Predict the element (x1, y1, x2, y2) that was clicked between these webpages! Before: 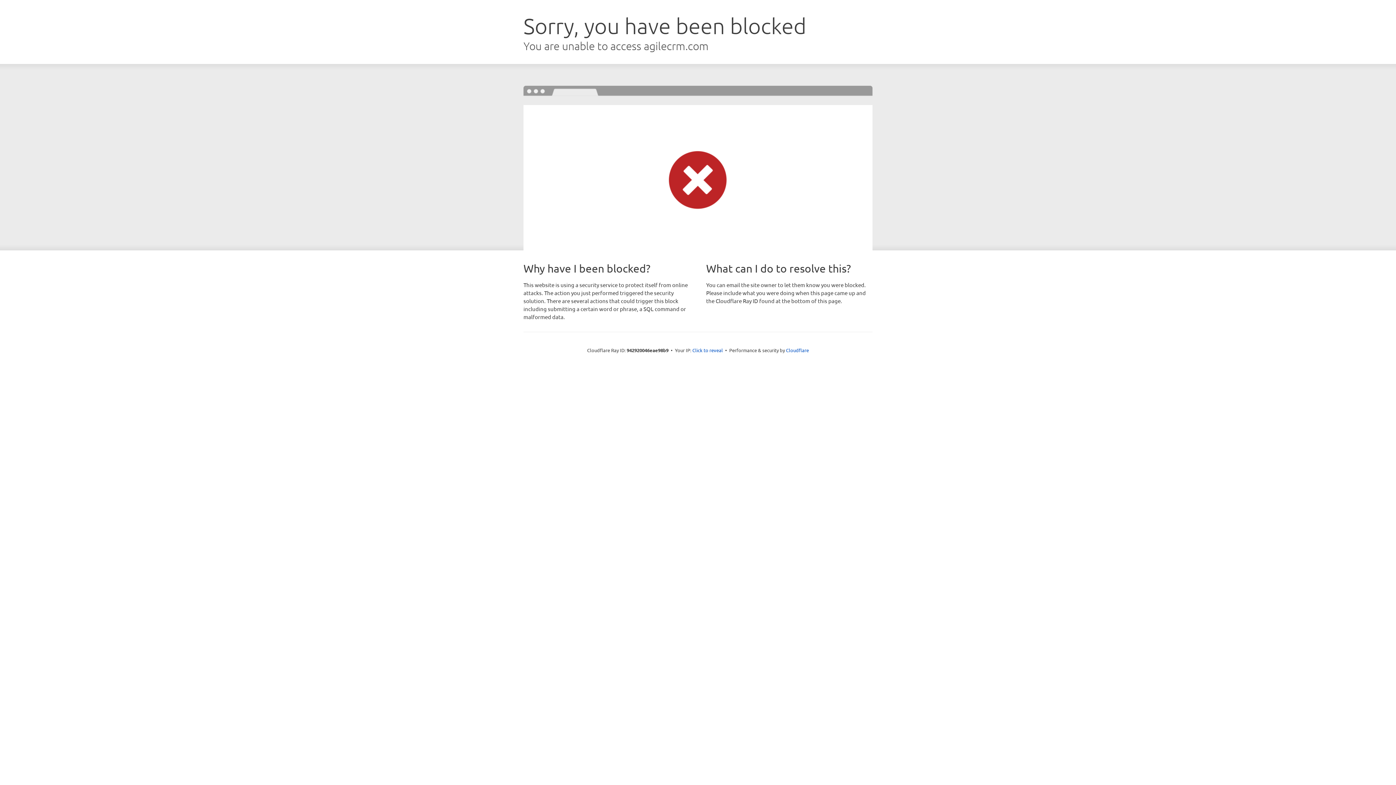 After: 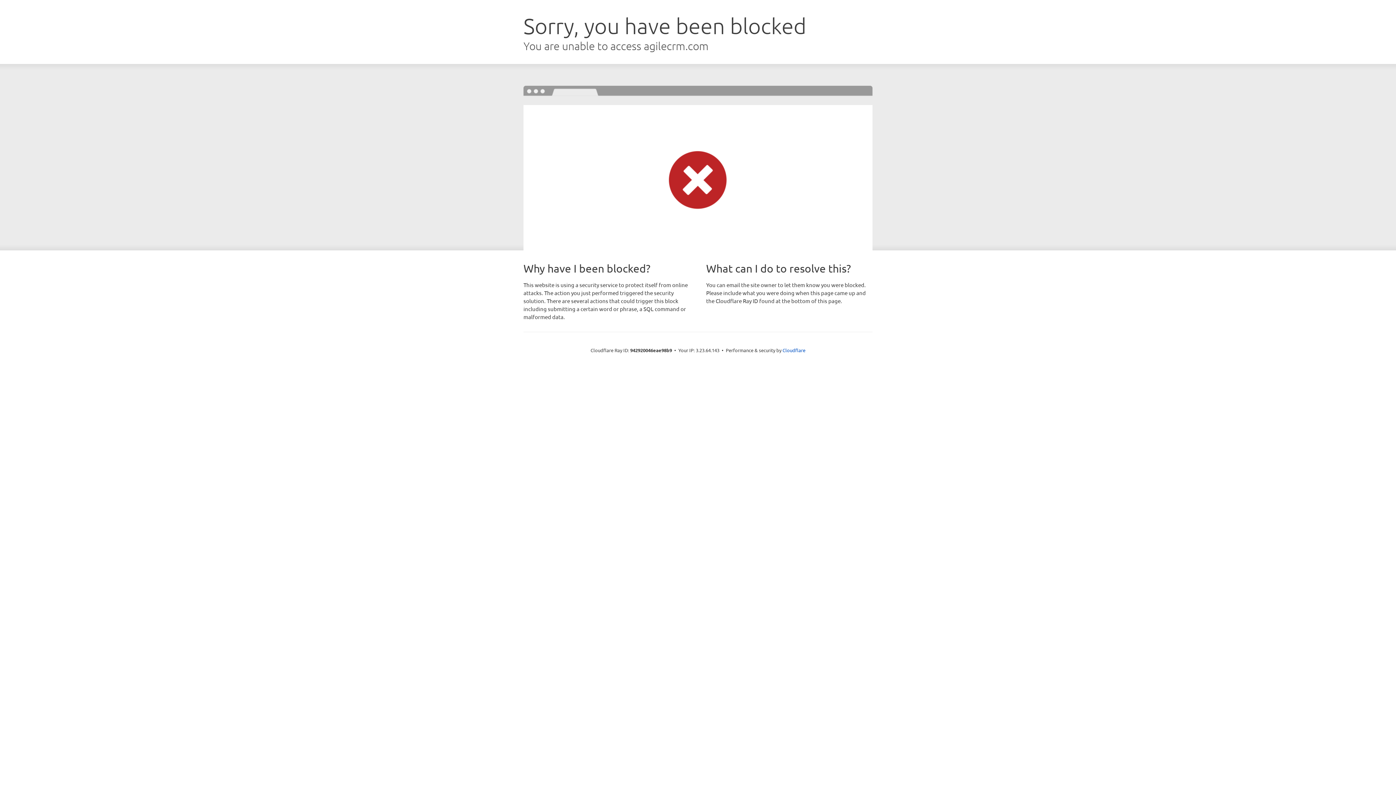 Action: label: Click to reveal bbox: (692, 346, 723, 353)